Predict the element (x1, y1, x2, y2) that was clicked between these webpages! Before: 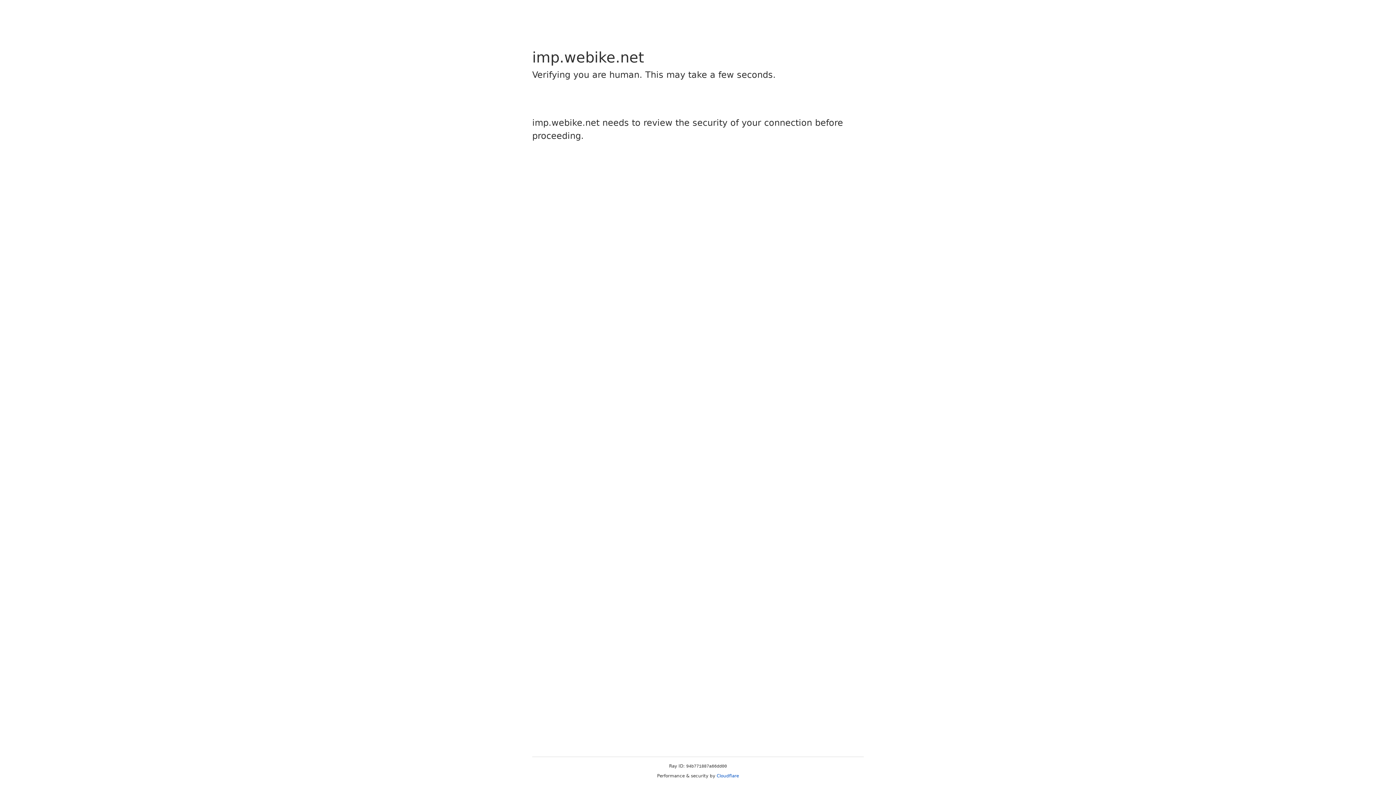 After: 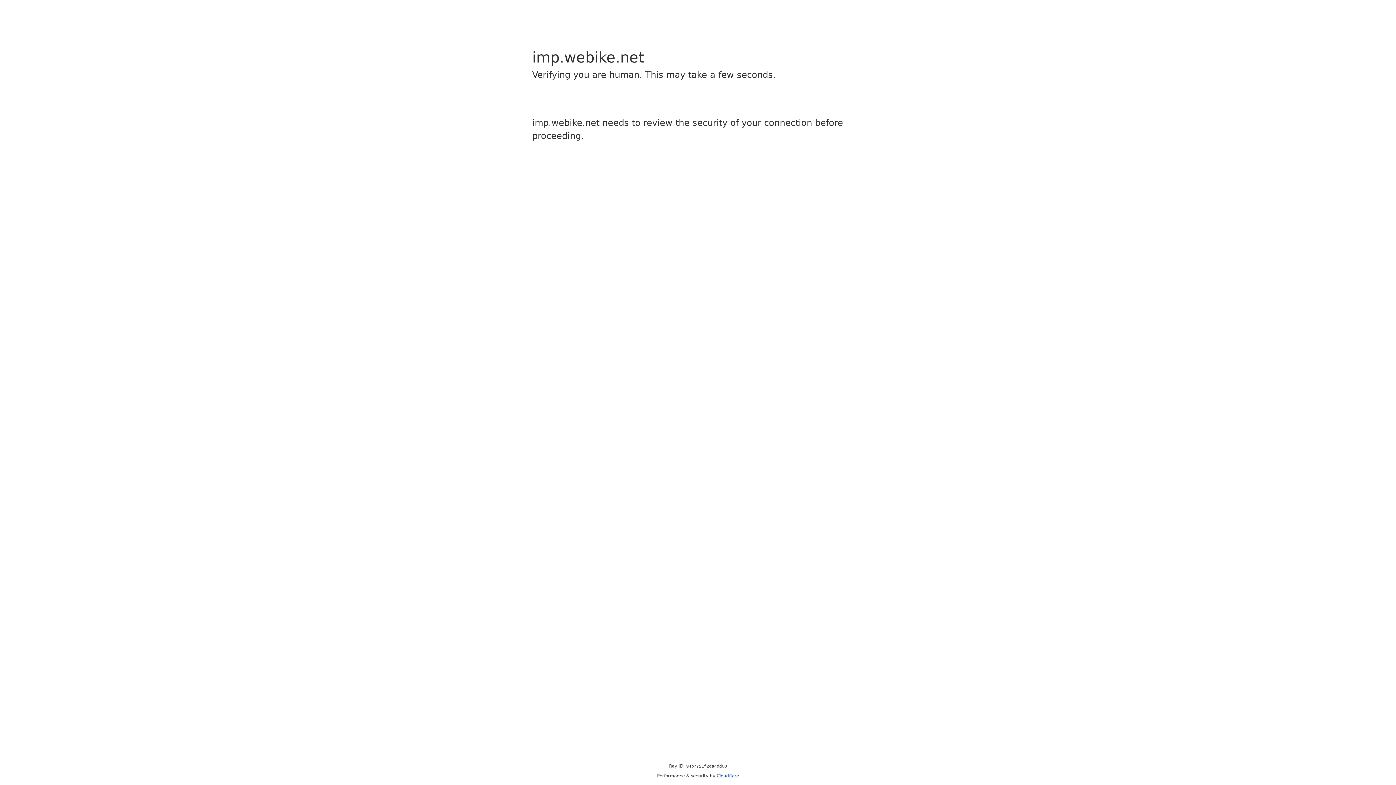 Action: label: Cloudflare bbox: (716, 773, 739, 778)